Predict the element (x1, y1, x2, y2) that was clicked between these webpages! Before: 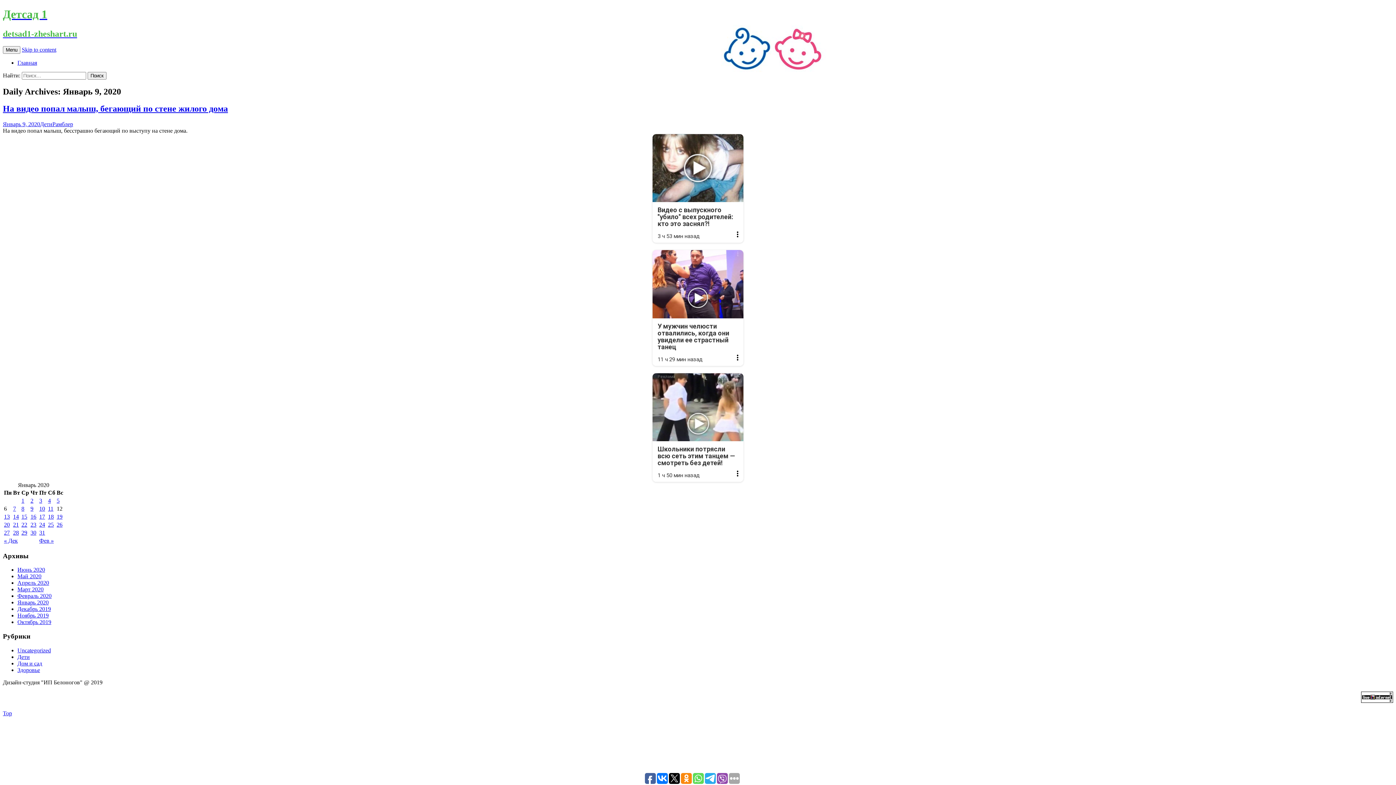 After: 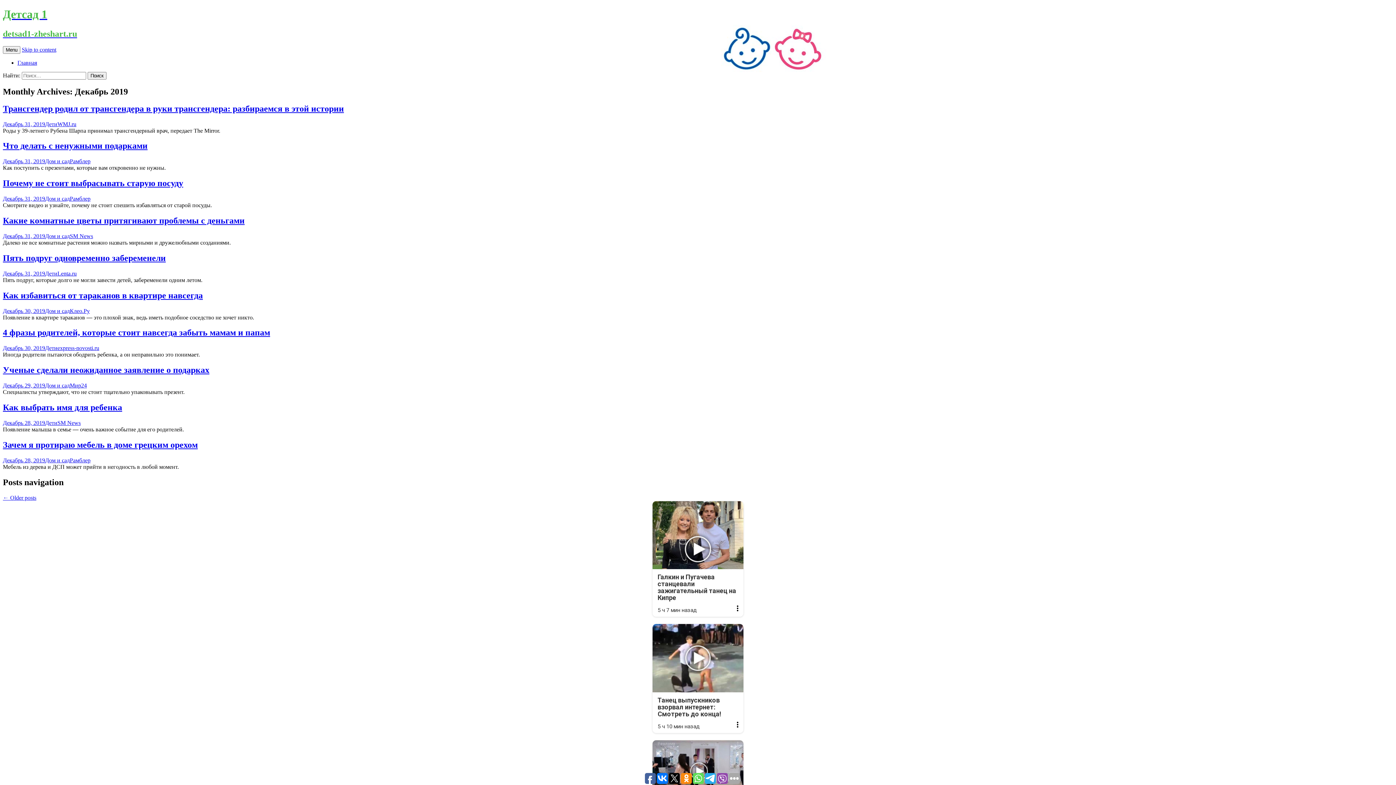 Action: bbox: (17, 606, 50, 612) label: Декабрь 2019